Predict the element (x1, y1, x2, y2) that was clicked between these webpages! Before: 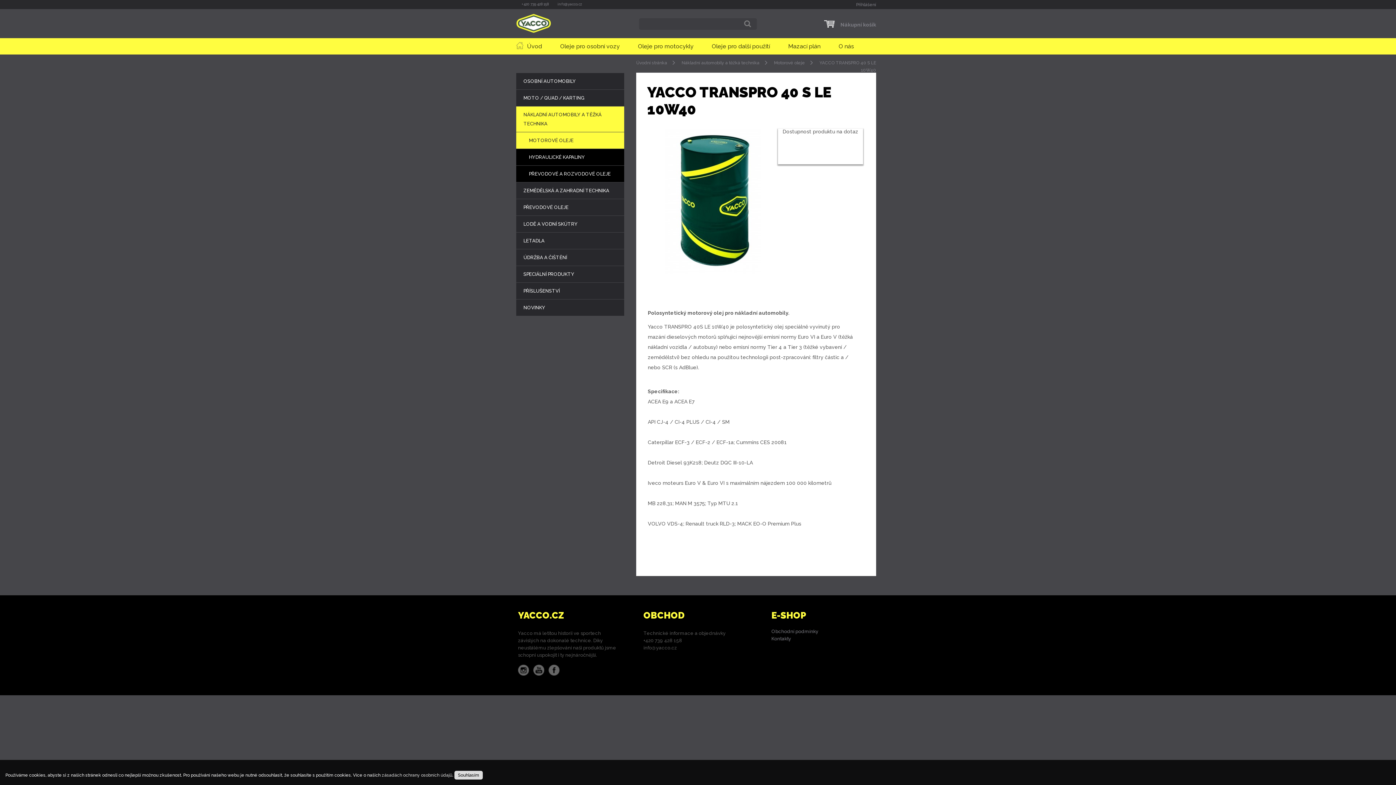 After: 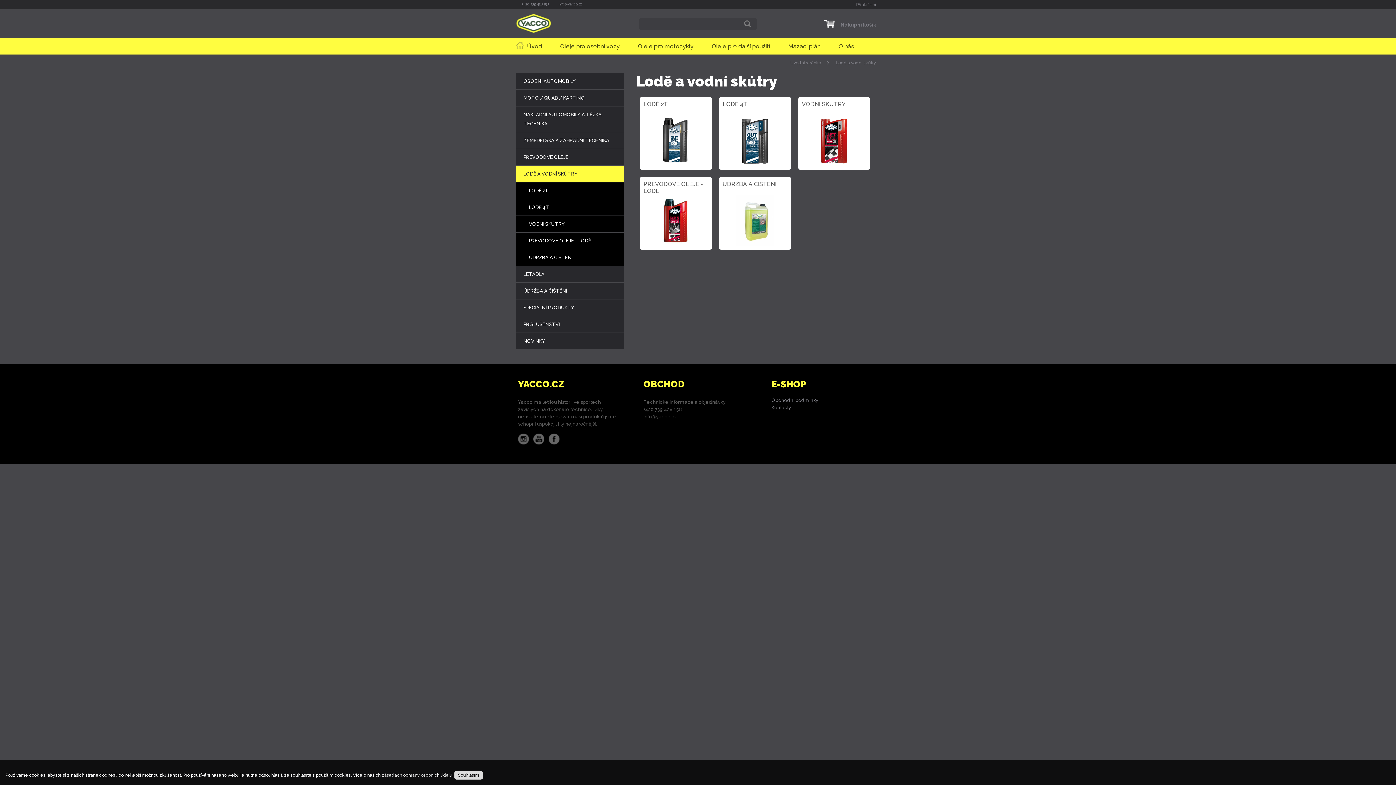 Action: label: LODĚ A VODNÍ SKÚTRY bbox: (516, 216, 624, 232)